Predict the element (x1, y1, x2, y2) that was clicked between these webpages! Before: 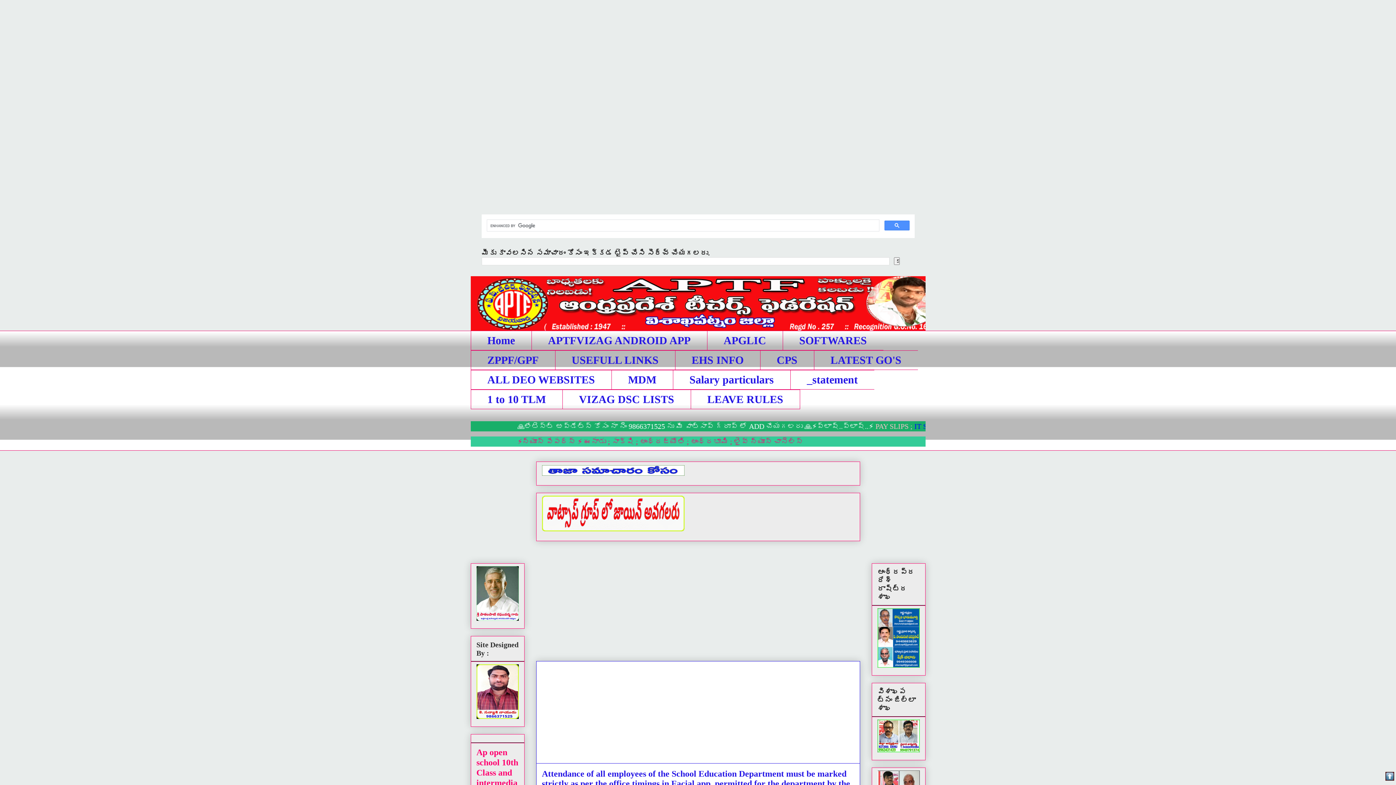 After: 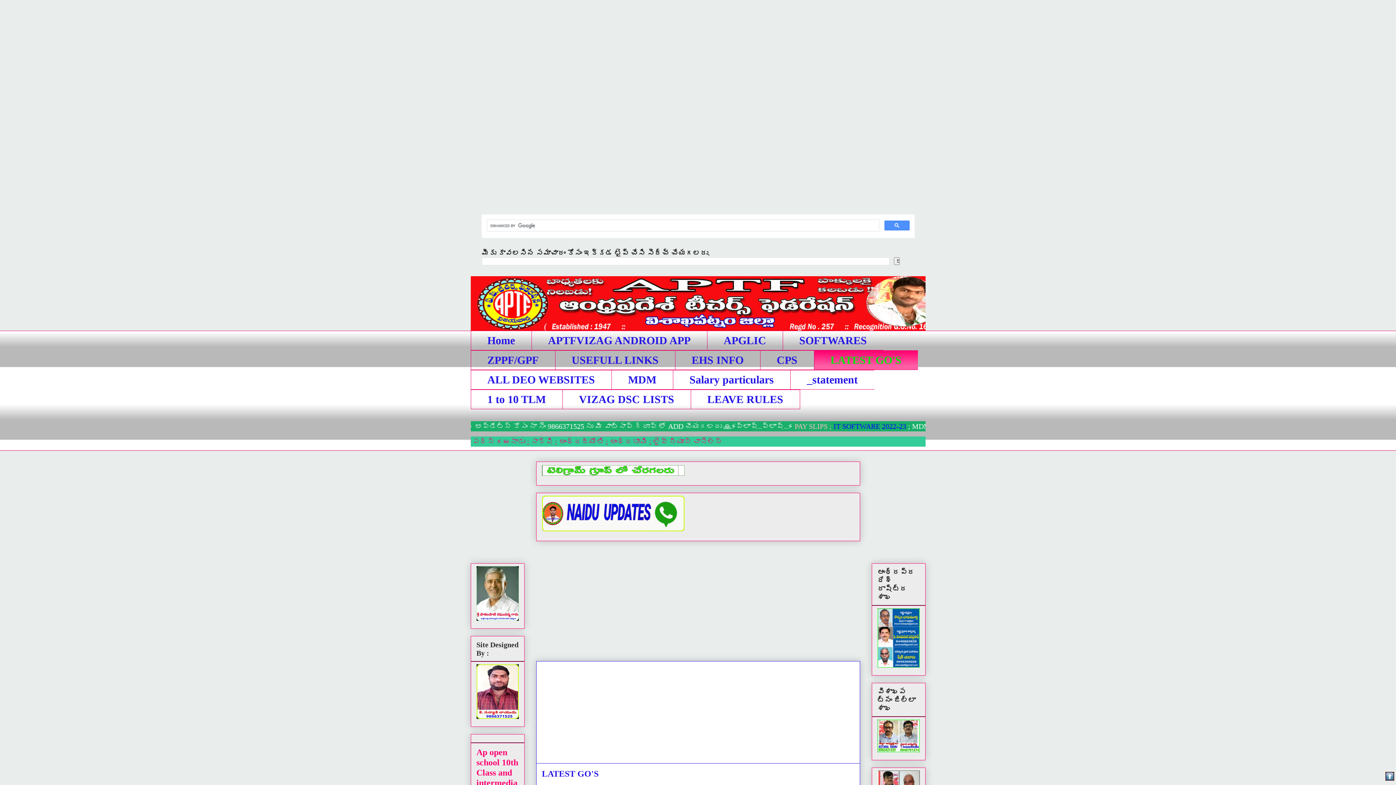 Action: label: LATEST GO'S bbox: (814, 350, 918, 370)